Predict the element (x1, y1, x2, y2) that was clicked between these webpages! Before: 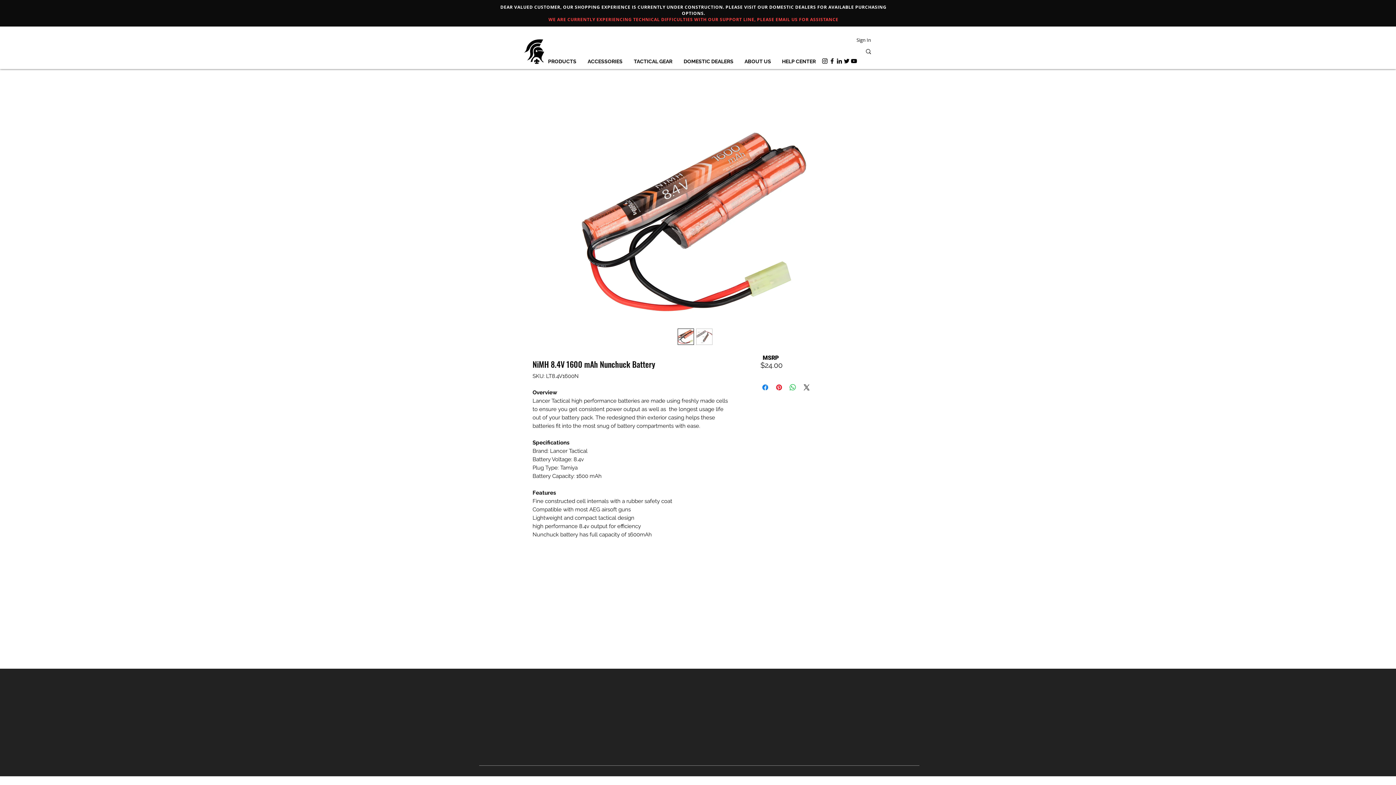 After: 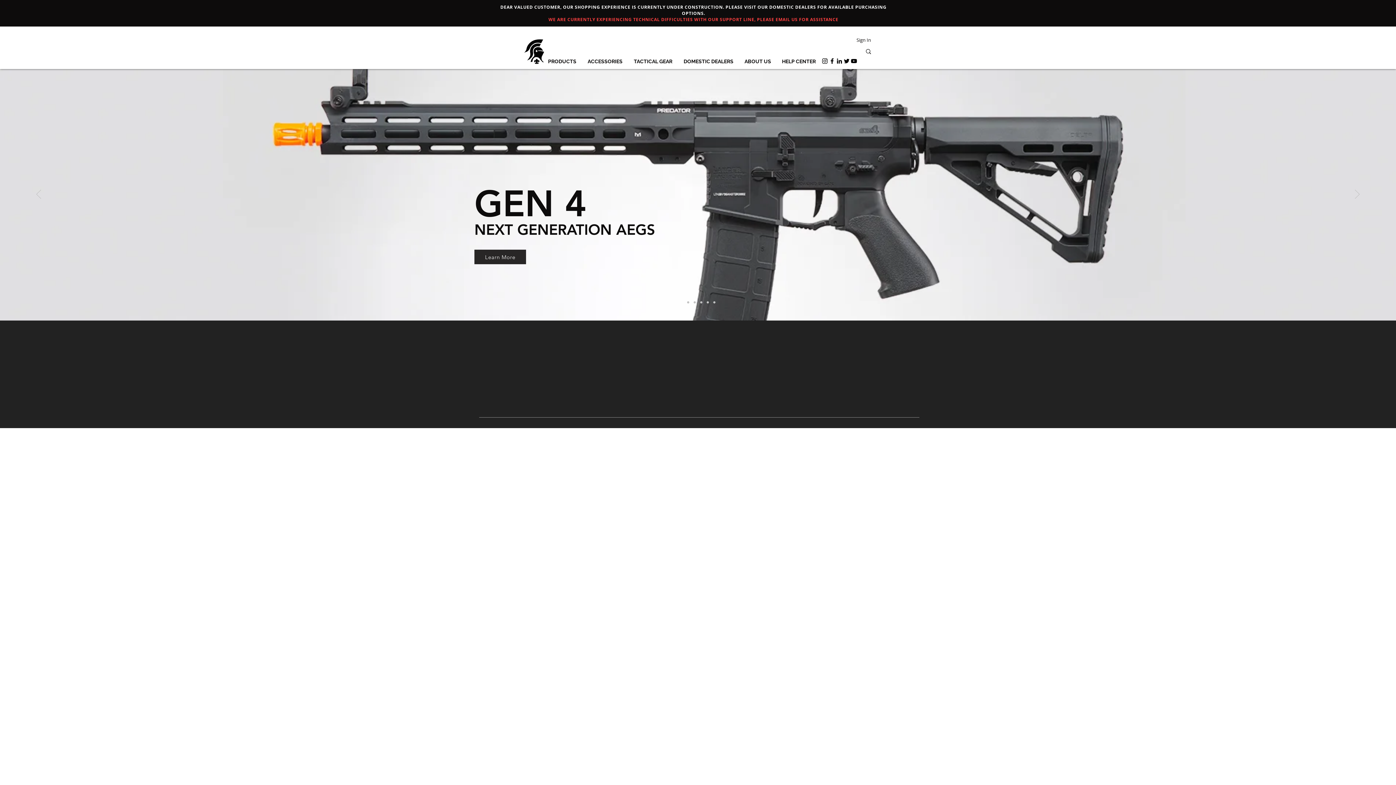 Action: bbox: (517, 32, 555, 70)